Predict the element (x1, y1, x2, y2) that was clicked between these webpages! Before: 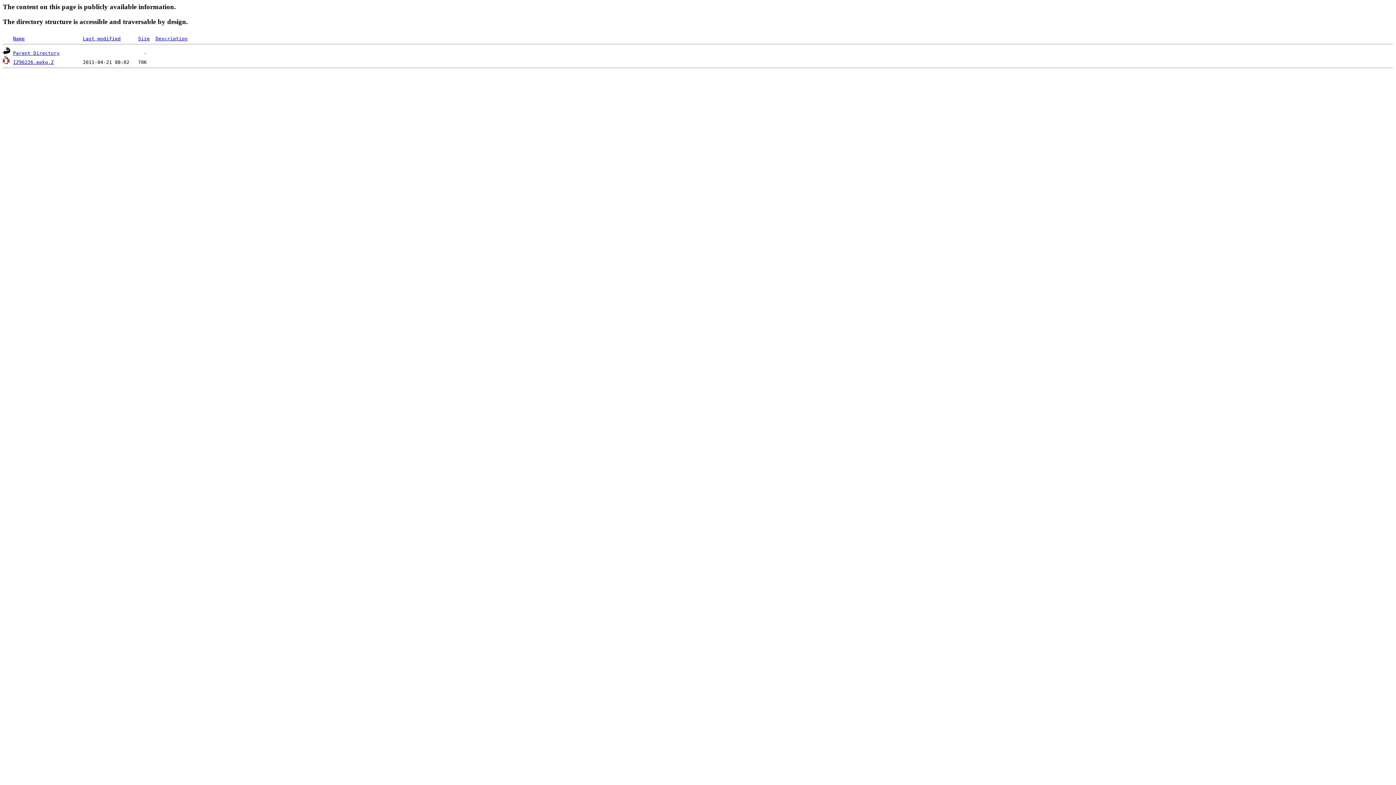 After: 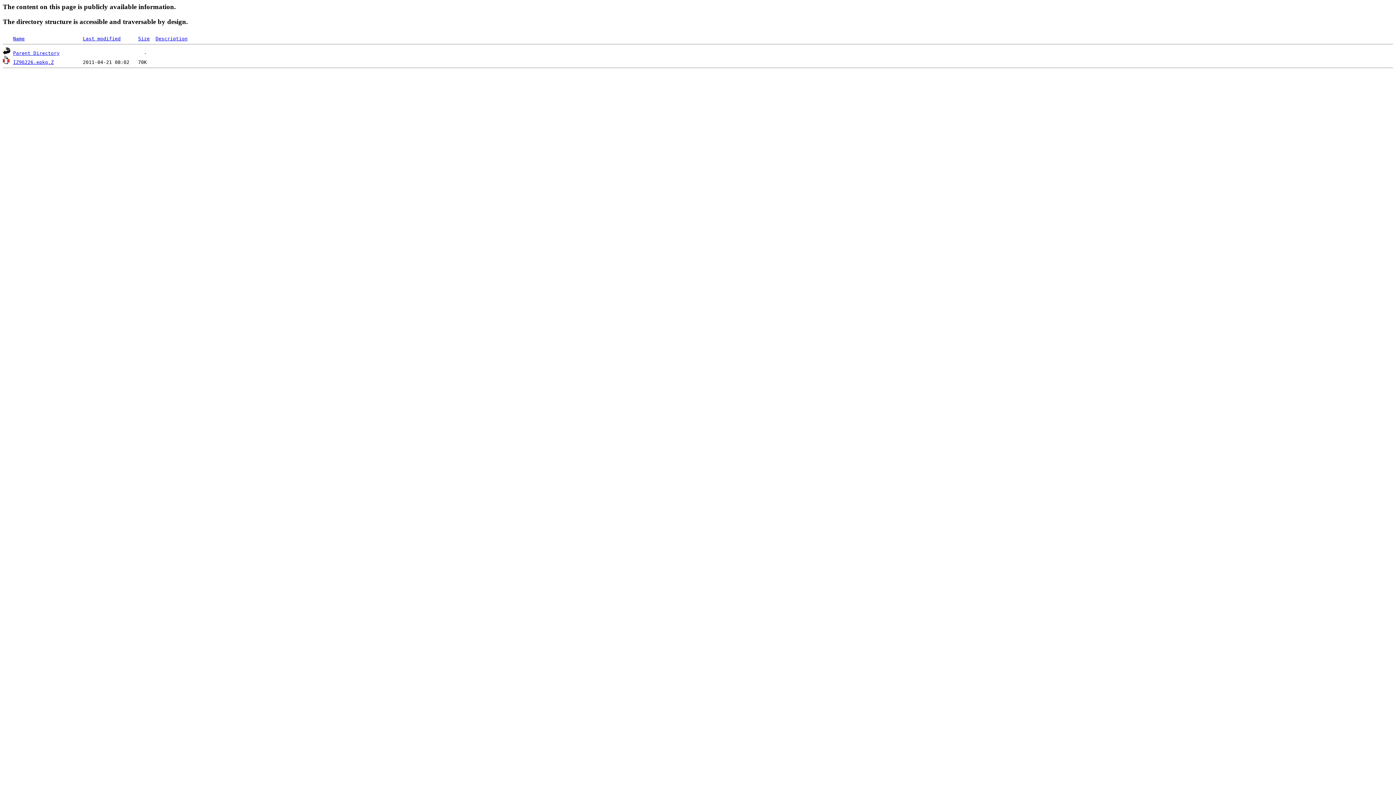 Action: bbox: (13, 36, 24, 41) label: Name